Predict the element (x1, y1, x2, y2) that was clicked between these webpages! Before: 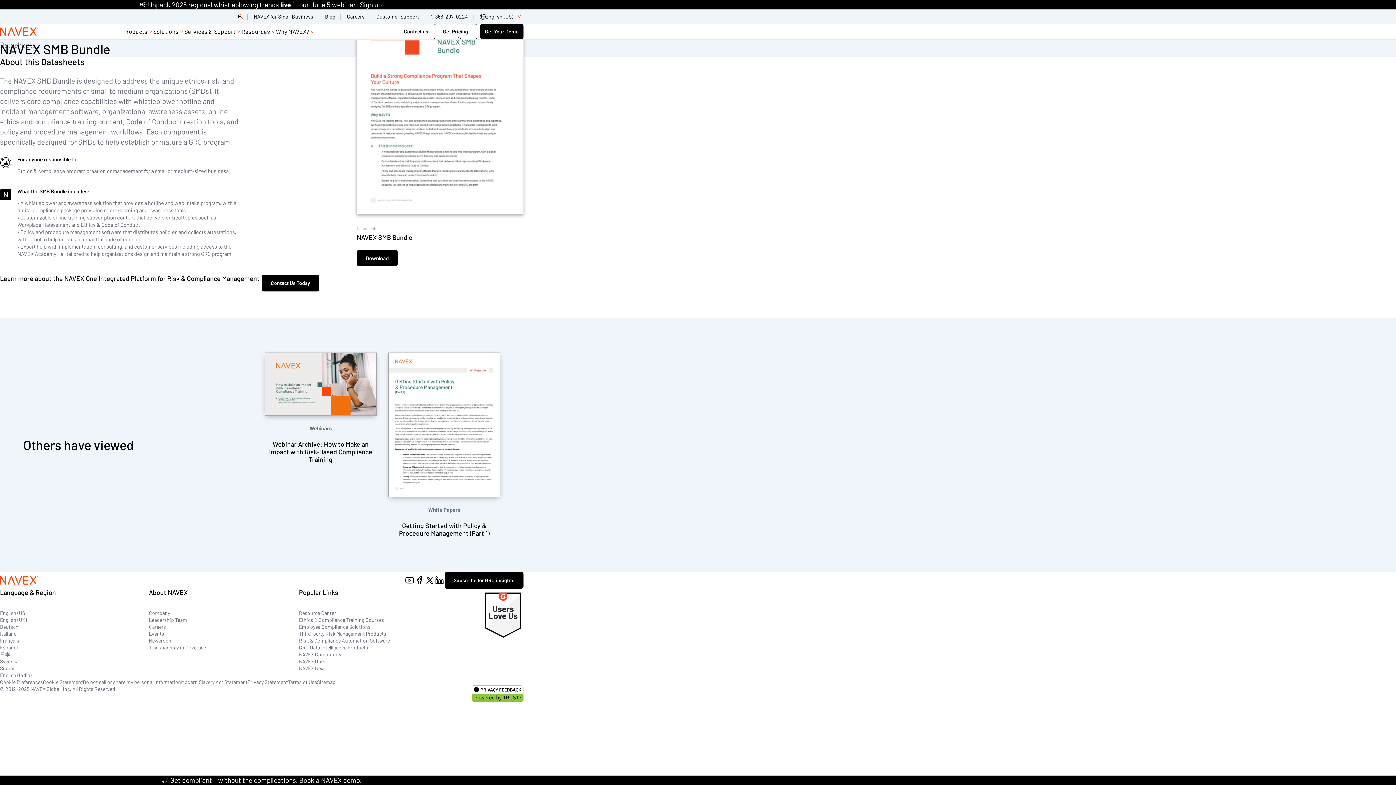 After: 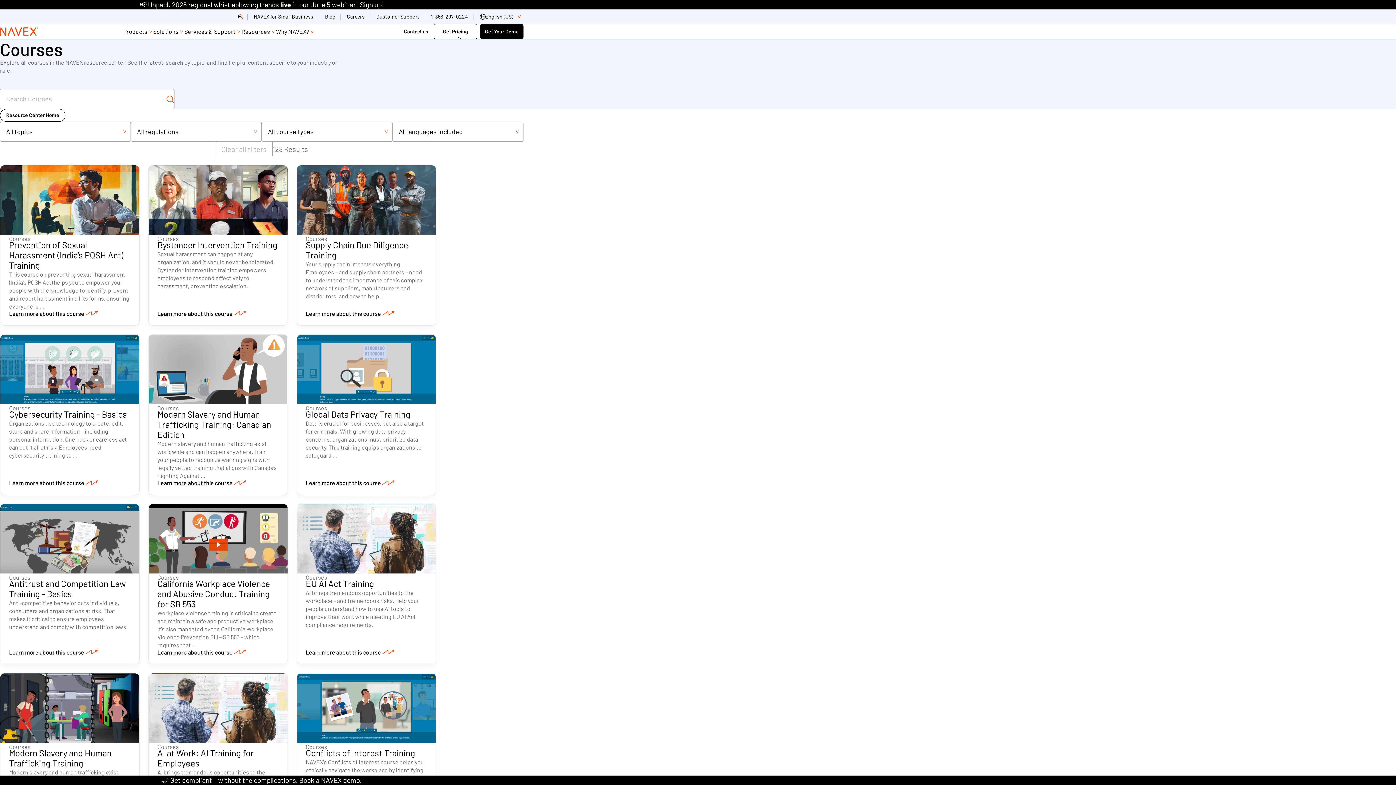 Action: bbox: (299, 617, 384, 623) label: Ethics & Compliance Training Courses